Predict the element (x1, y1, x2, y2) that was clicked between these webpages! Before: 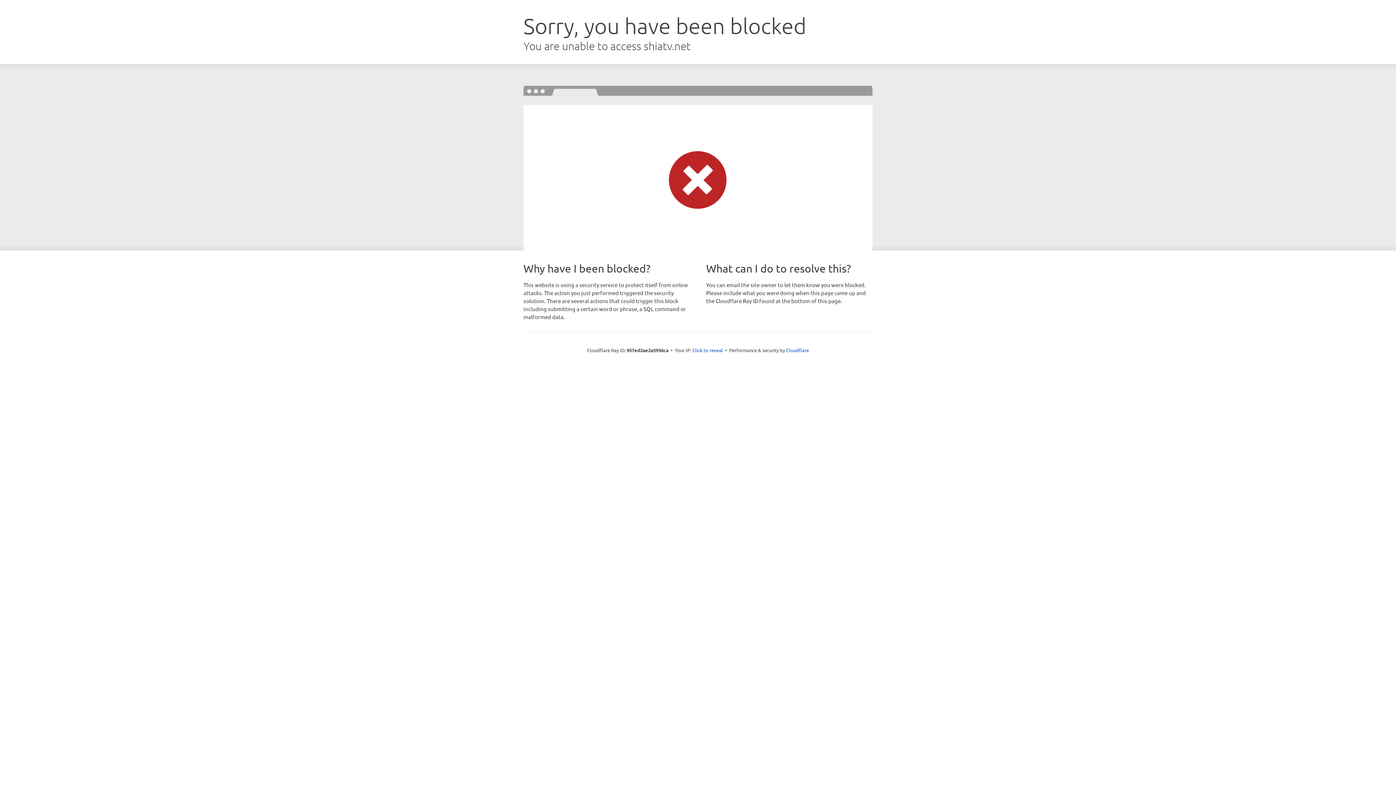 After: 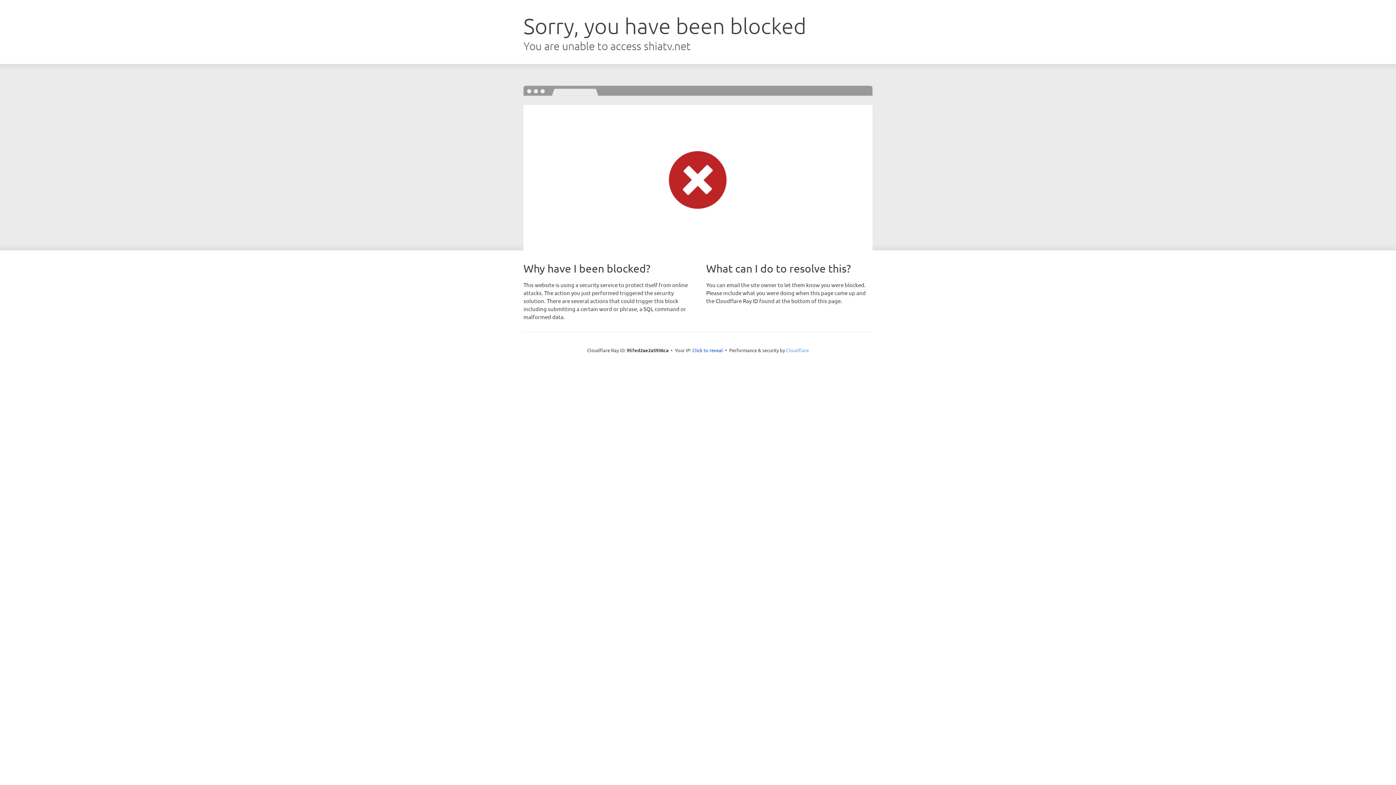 Action: label: Cloudflare bbox: (786, 347, 809, 353)